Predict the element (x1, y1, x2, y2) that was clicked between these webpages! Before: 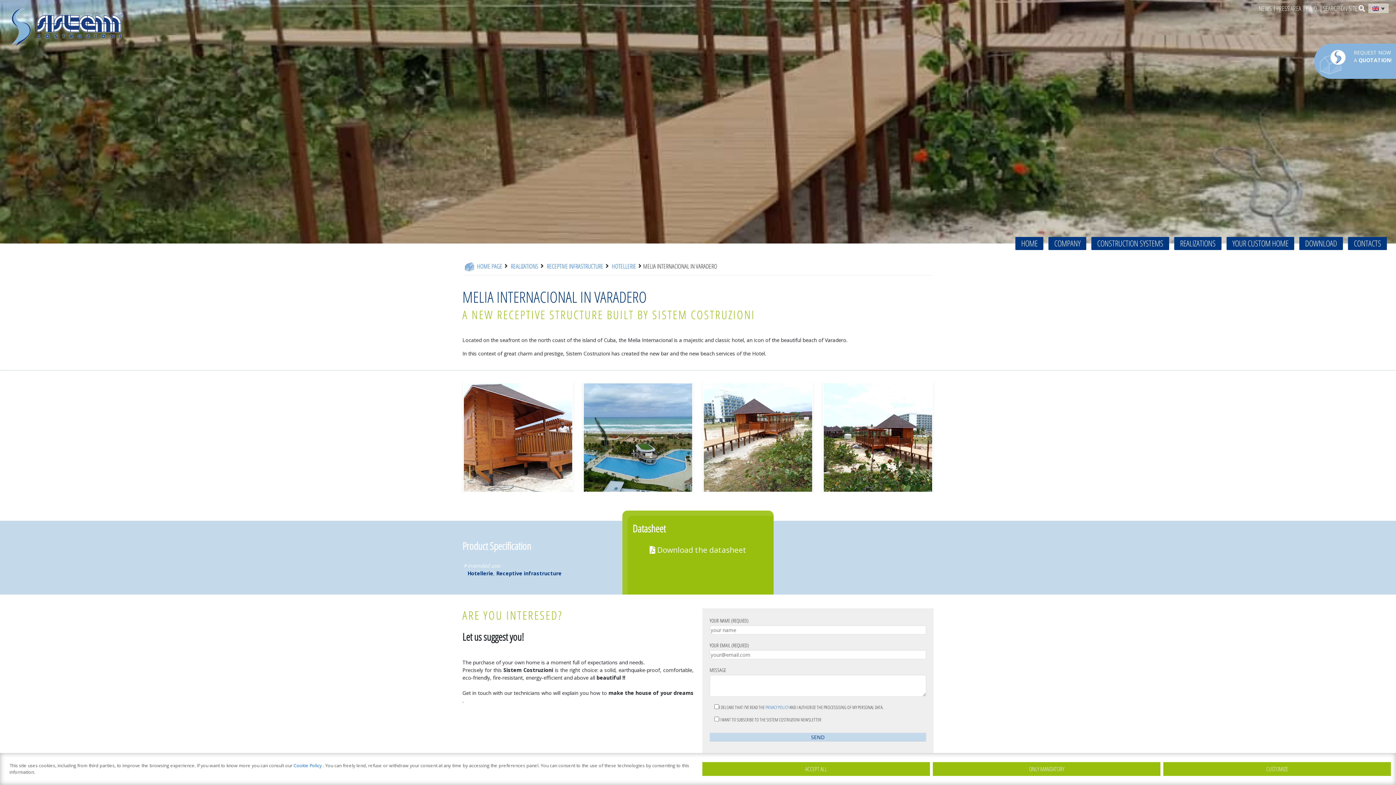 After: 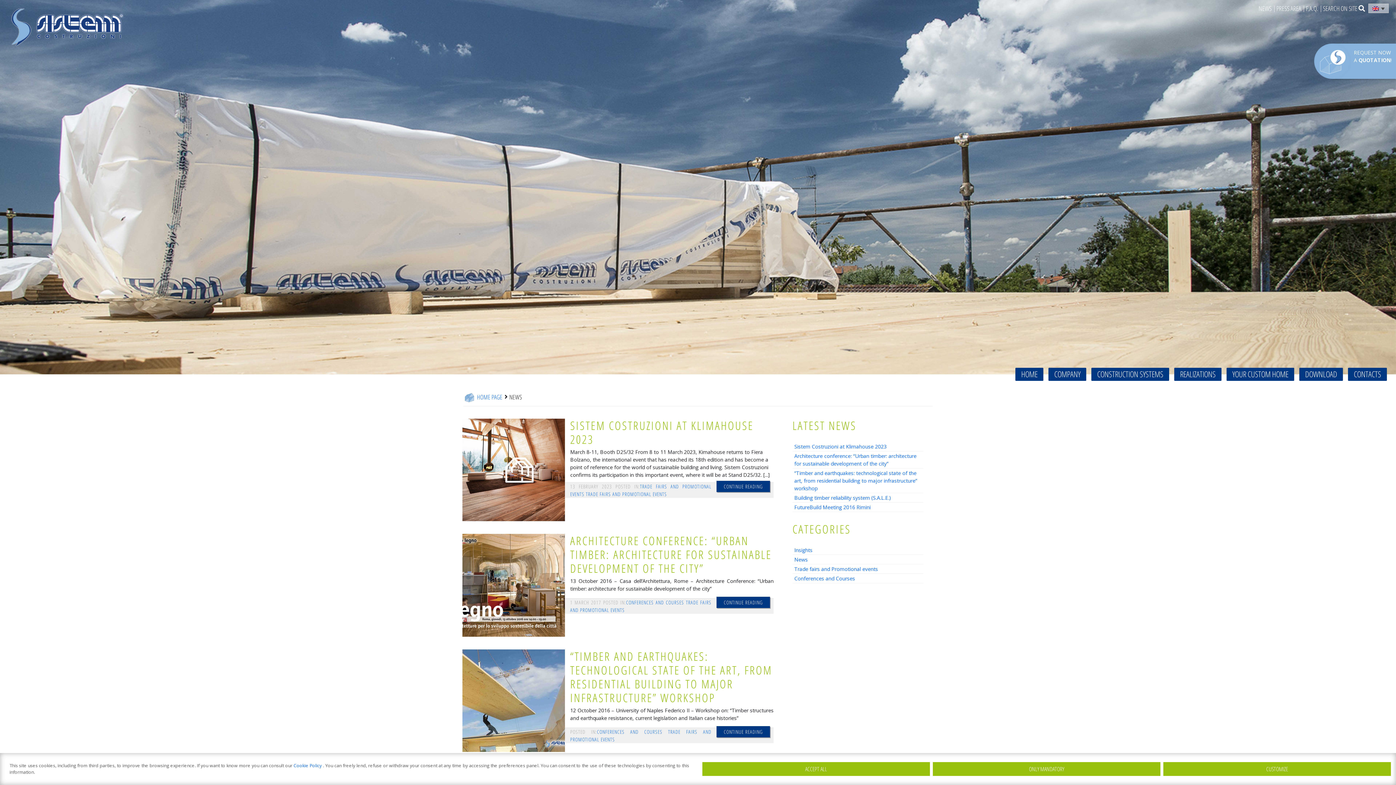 Action: label: NEWS bbox: (1258, 4, 1272, 12)